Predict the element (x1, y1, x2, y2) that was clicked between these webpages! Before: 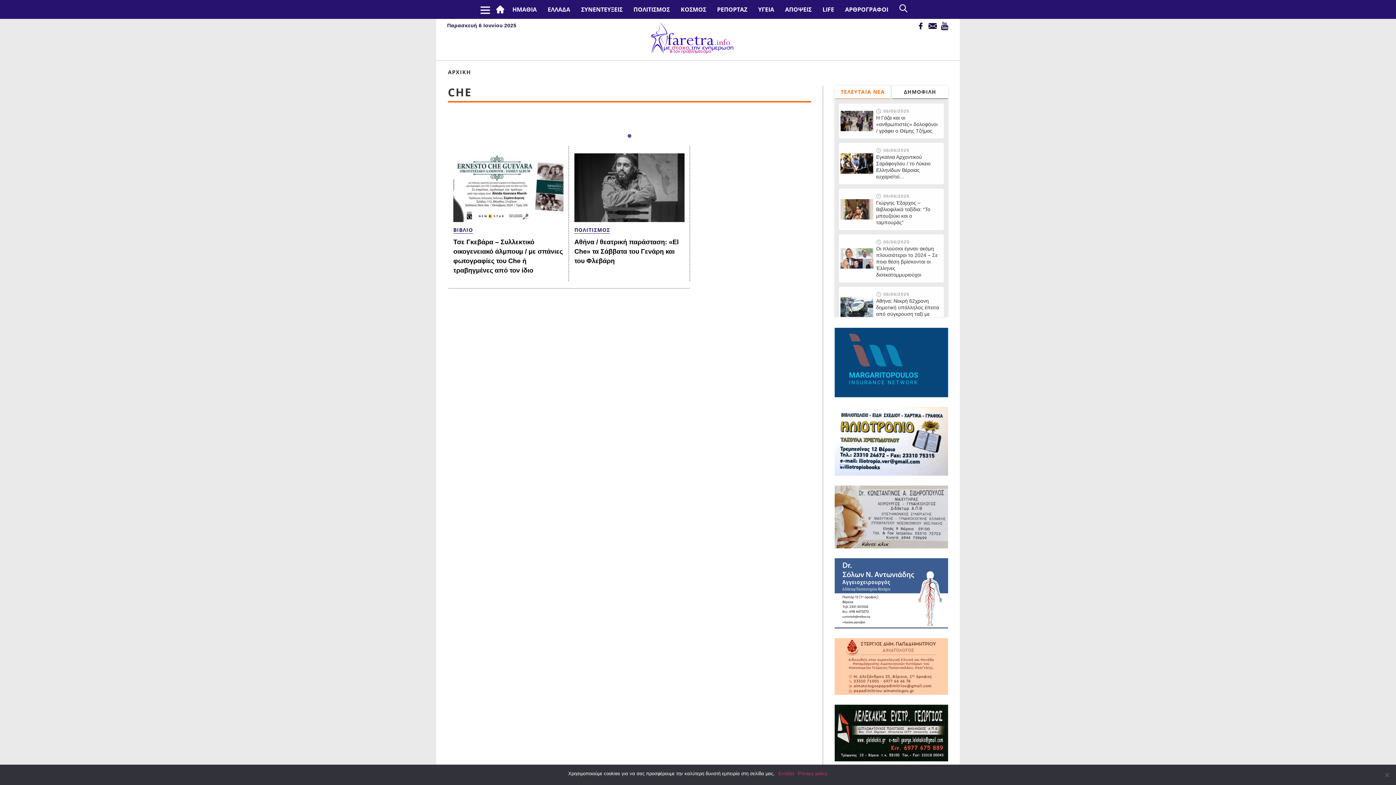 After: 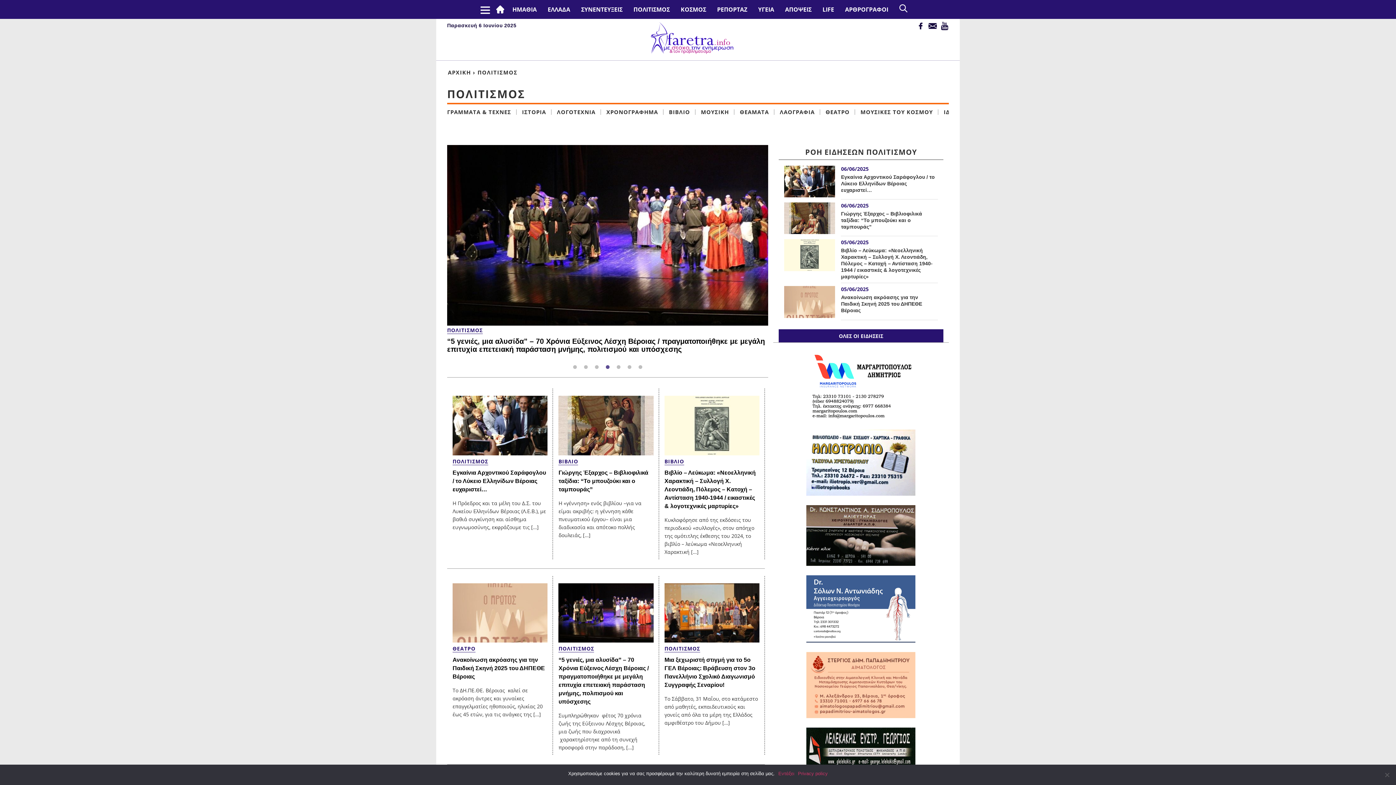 Action: bbox: (628, 0, 675, 18) label: ΠΟΛΙΤΙΣΜΟΣ